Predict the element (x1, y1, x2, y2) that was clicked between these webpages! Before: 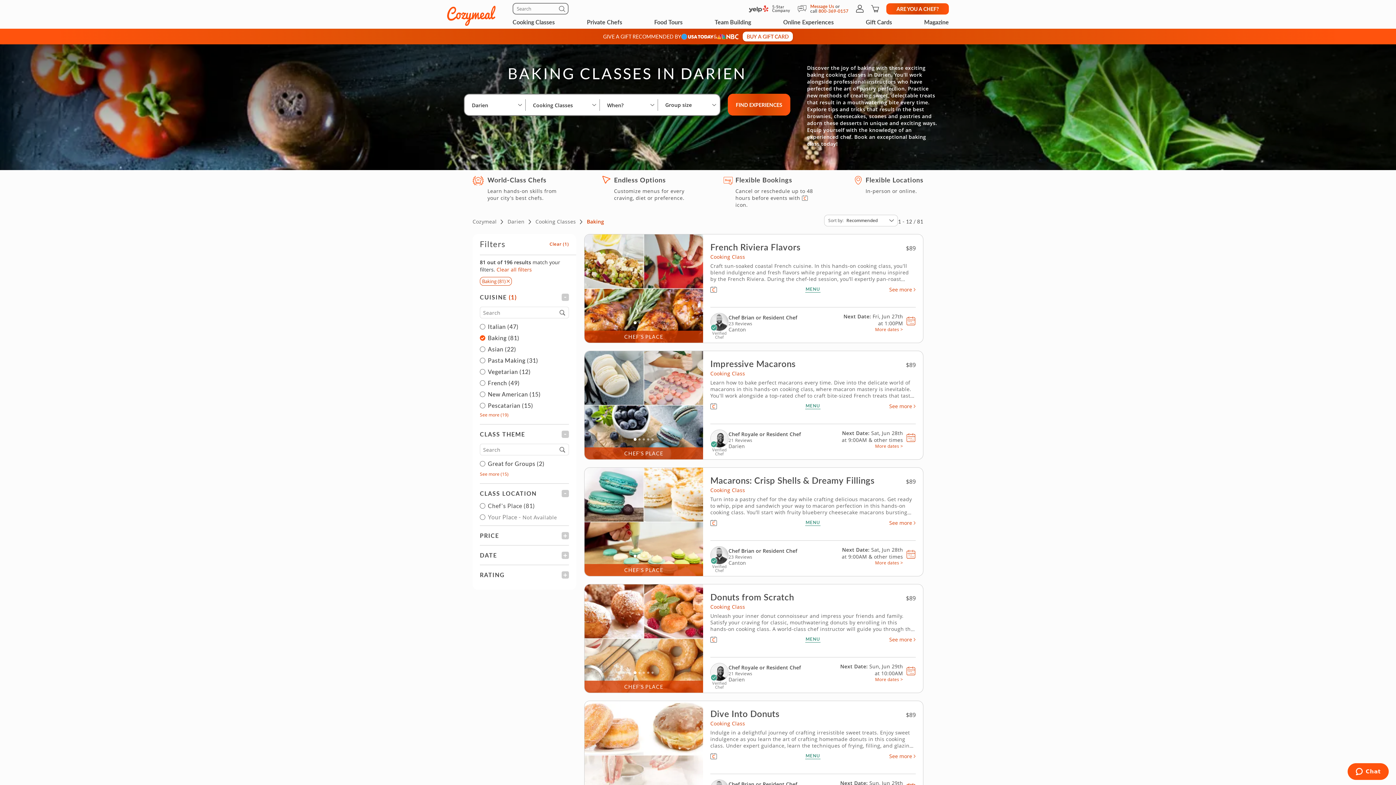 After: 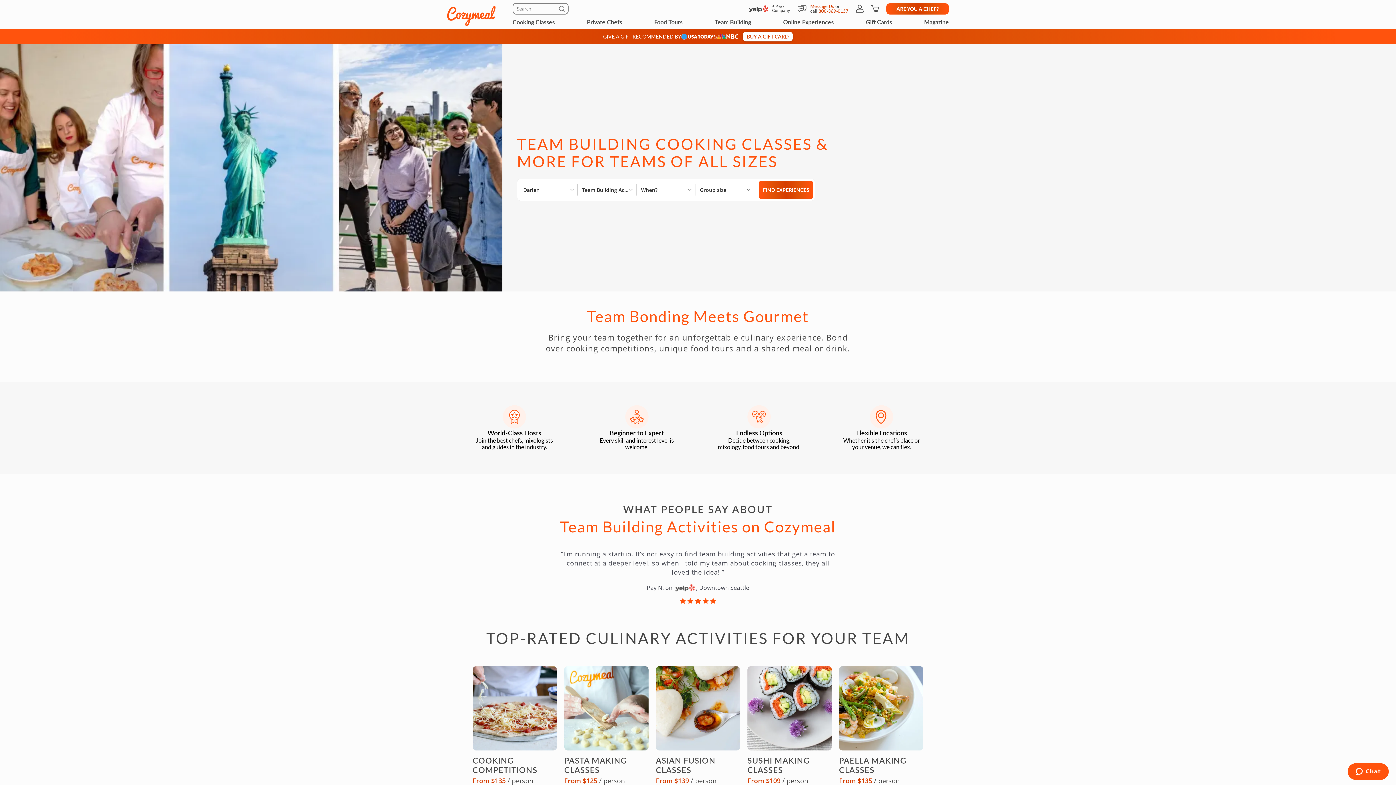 Action: label: Team Building bbox: (714, 15, 751, 28)